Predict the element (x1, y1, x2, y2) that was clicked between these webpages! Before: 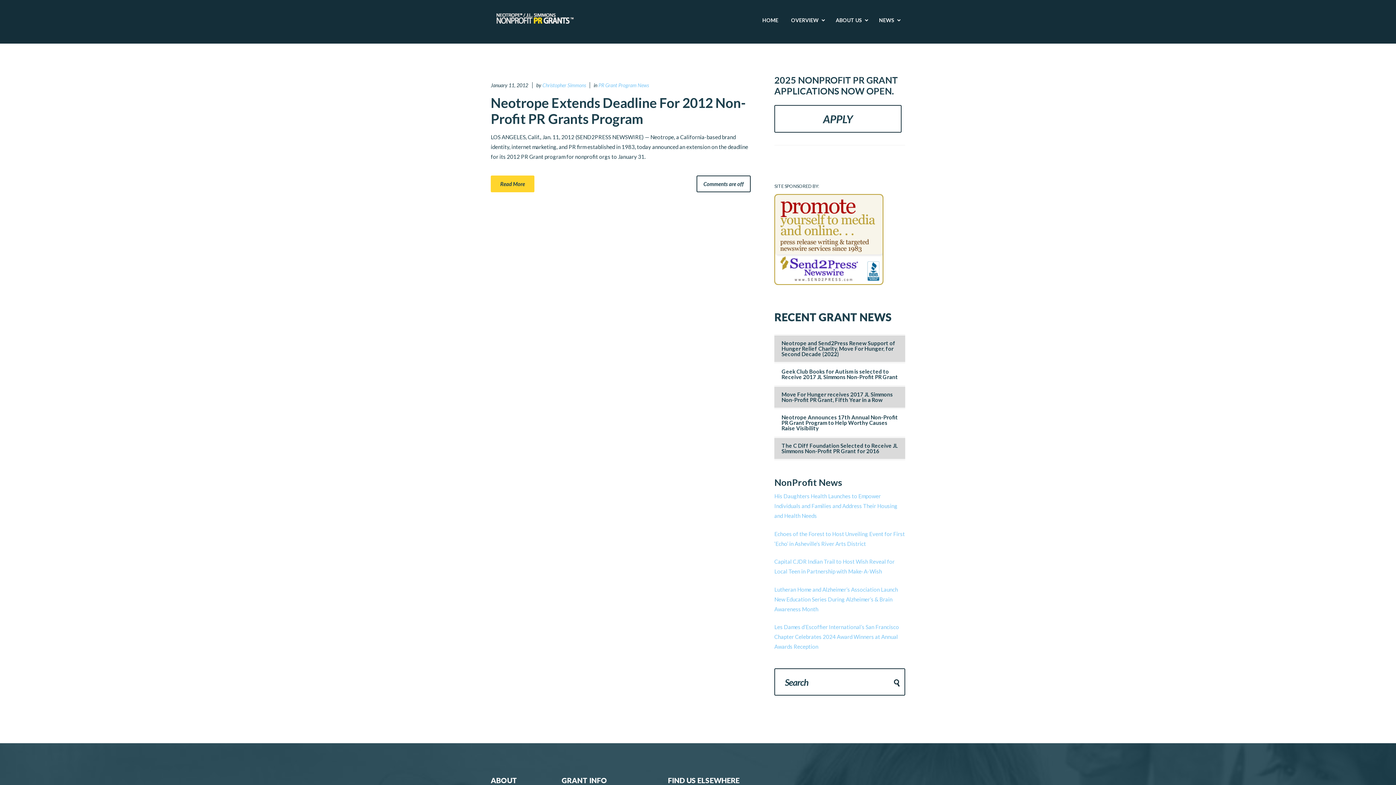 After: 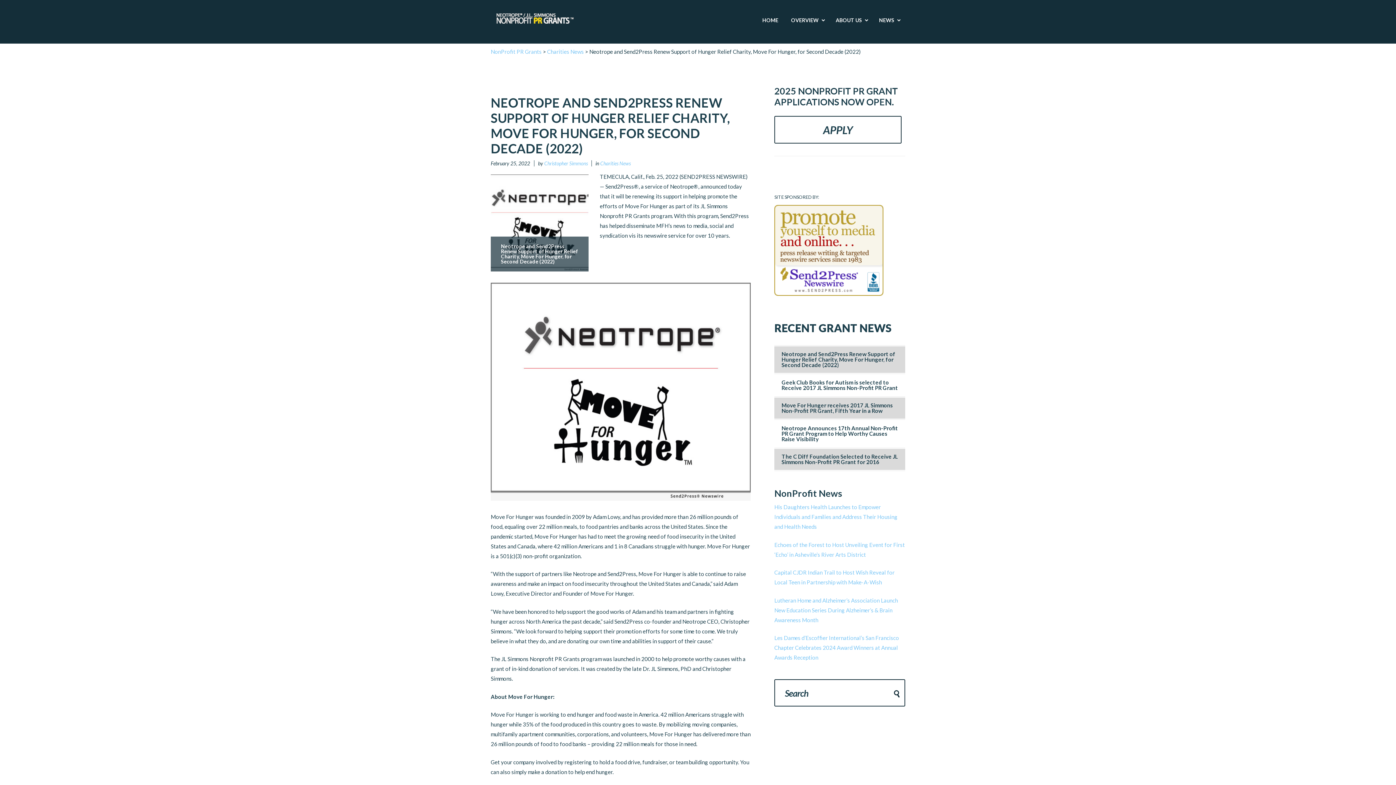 Action: bbox: (774, 334, 905, 362) label: Neotrope and Send2Press Renew Support of Hunger Relief Charity, Move For Hunger, for Second Decade (2022)